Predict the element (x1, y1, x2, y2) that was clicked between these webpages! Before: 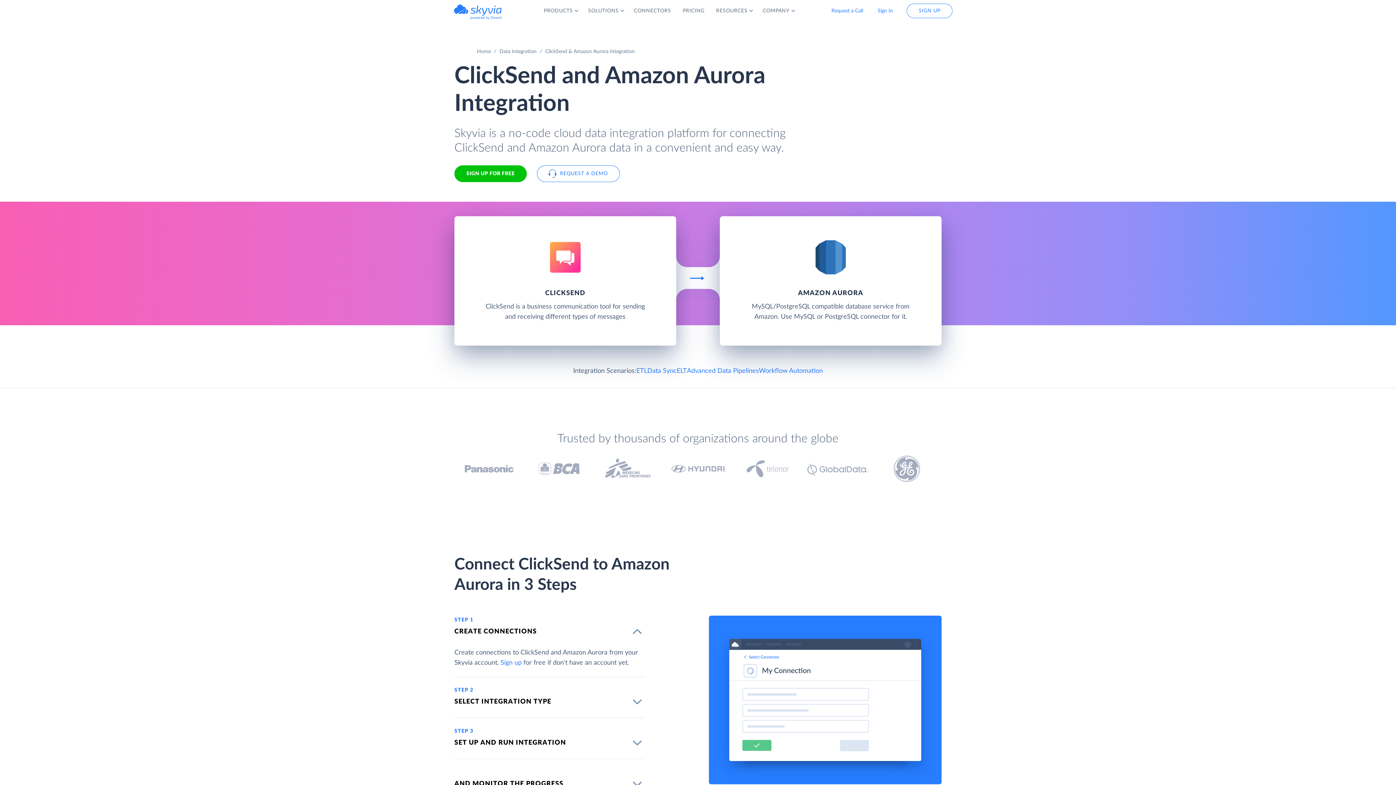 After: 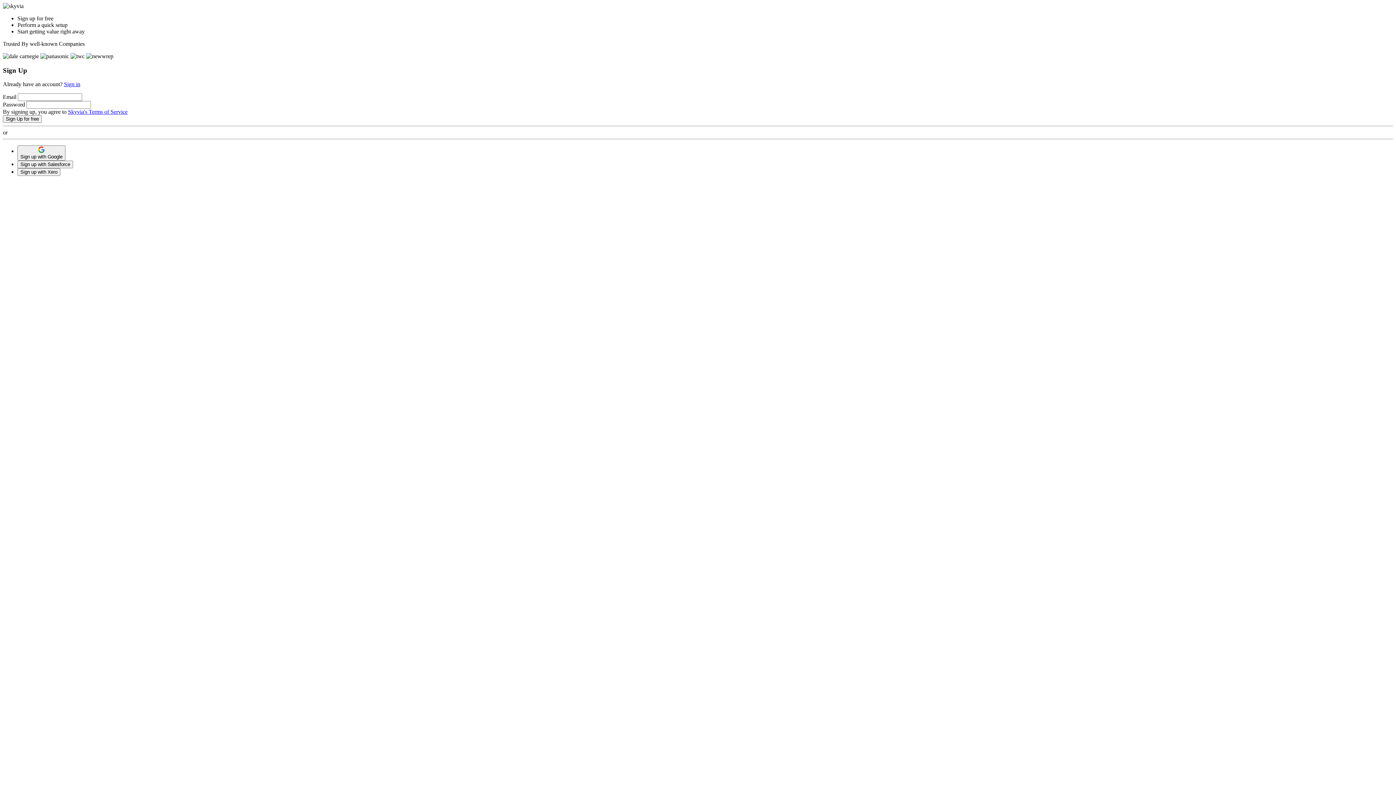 Action: bbox: (500, 660, 521, 666) label: Sign up